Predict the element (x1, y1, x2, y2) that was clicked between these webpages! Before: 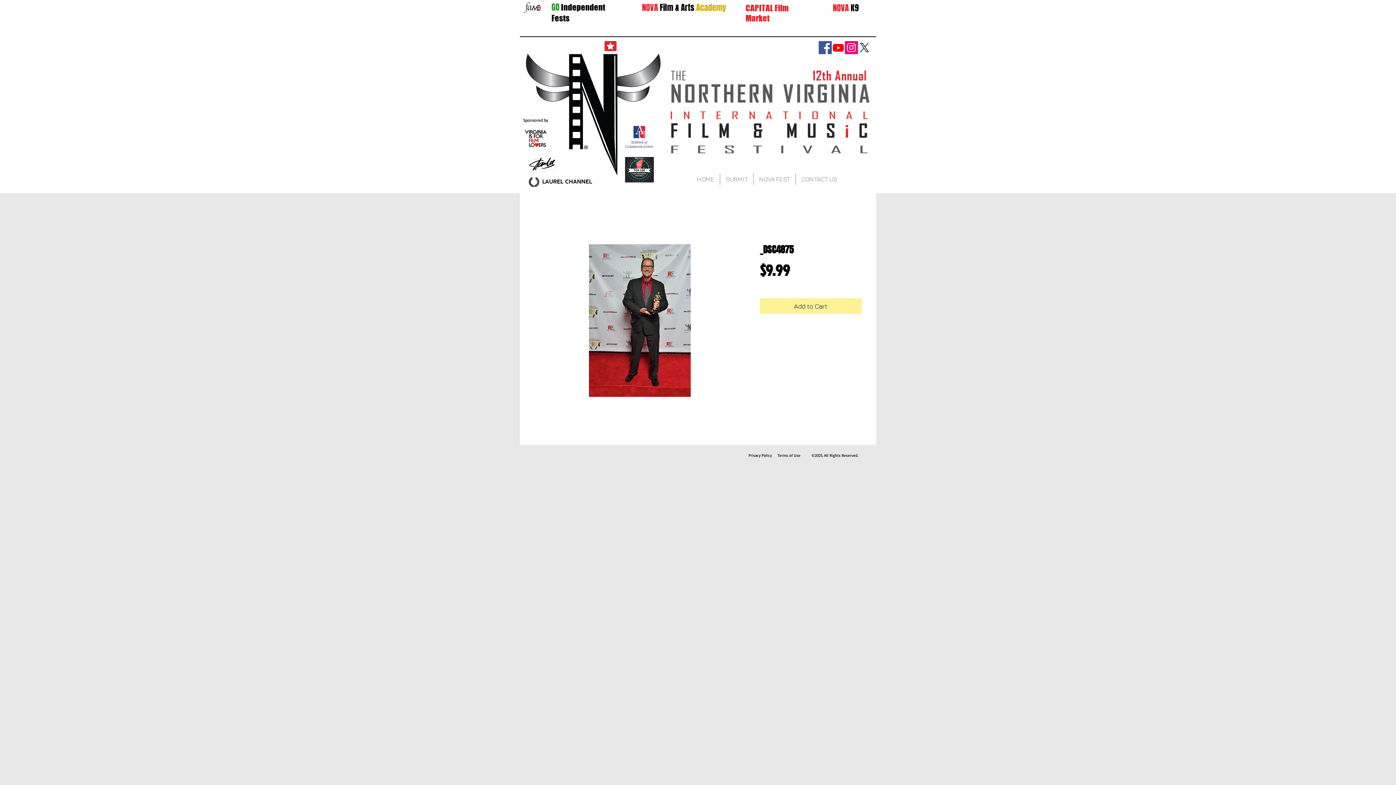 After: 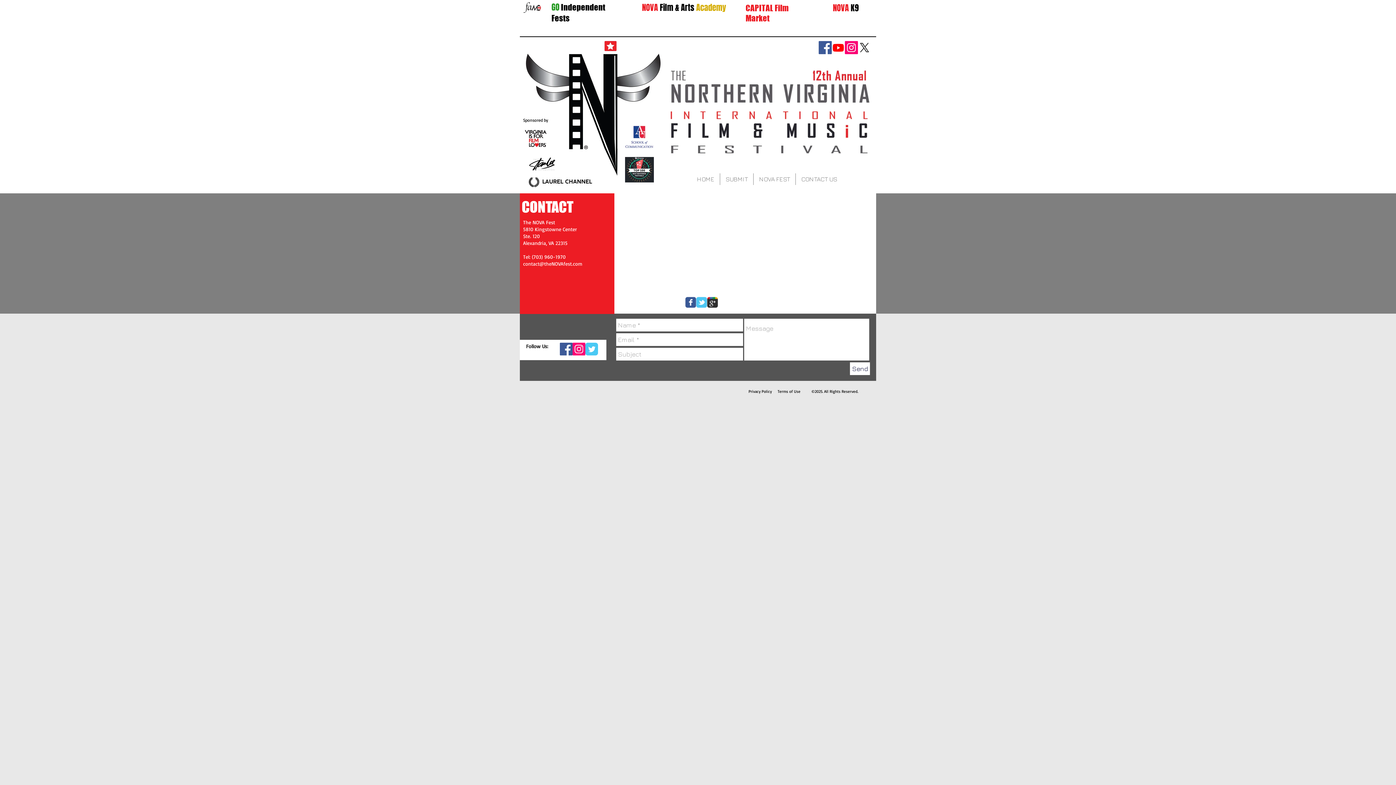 Action: bbox: (796, 173, 842, 185) label: CONTACT US